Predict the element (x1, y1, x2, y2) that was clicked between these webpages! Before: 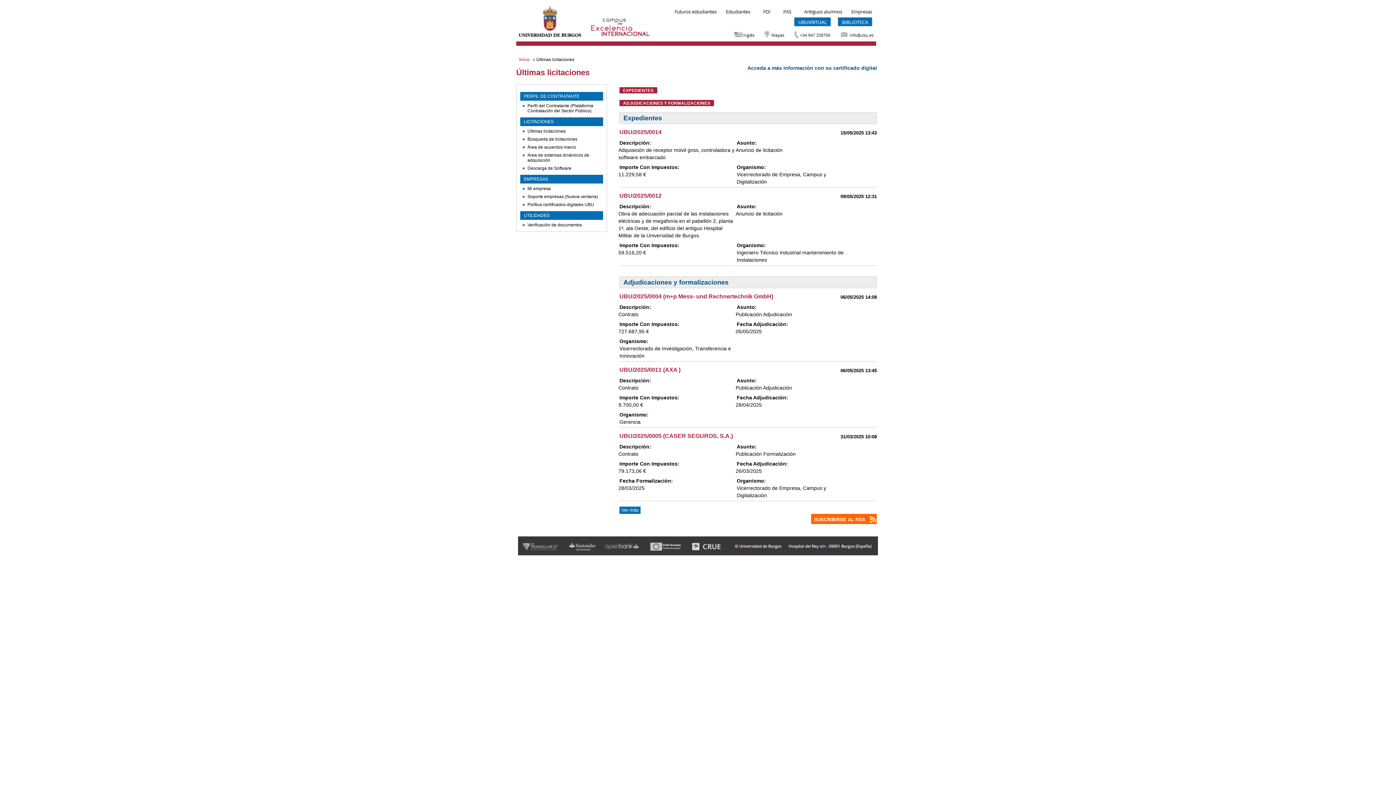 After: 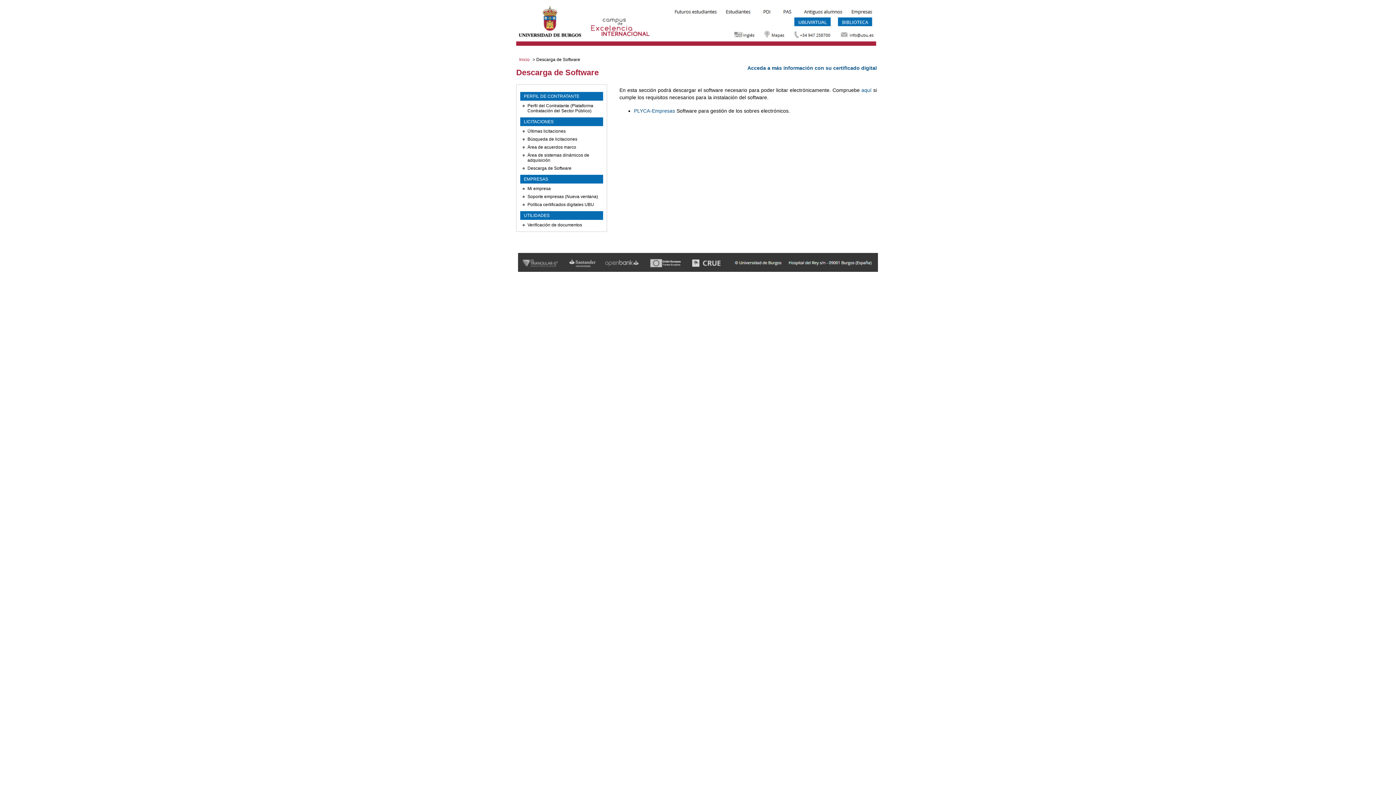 Action: bbox: (527, 165, 571, 170) label: Descarga de Software